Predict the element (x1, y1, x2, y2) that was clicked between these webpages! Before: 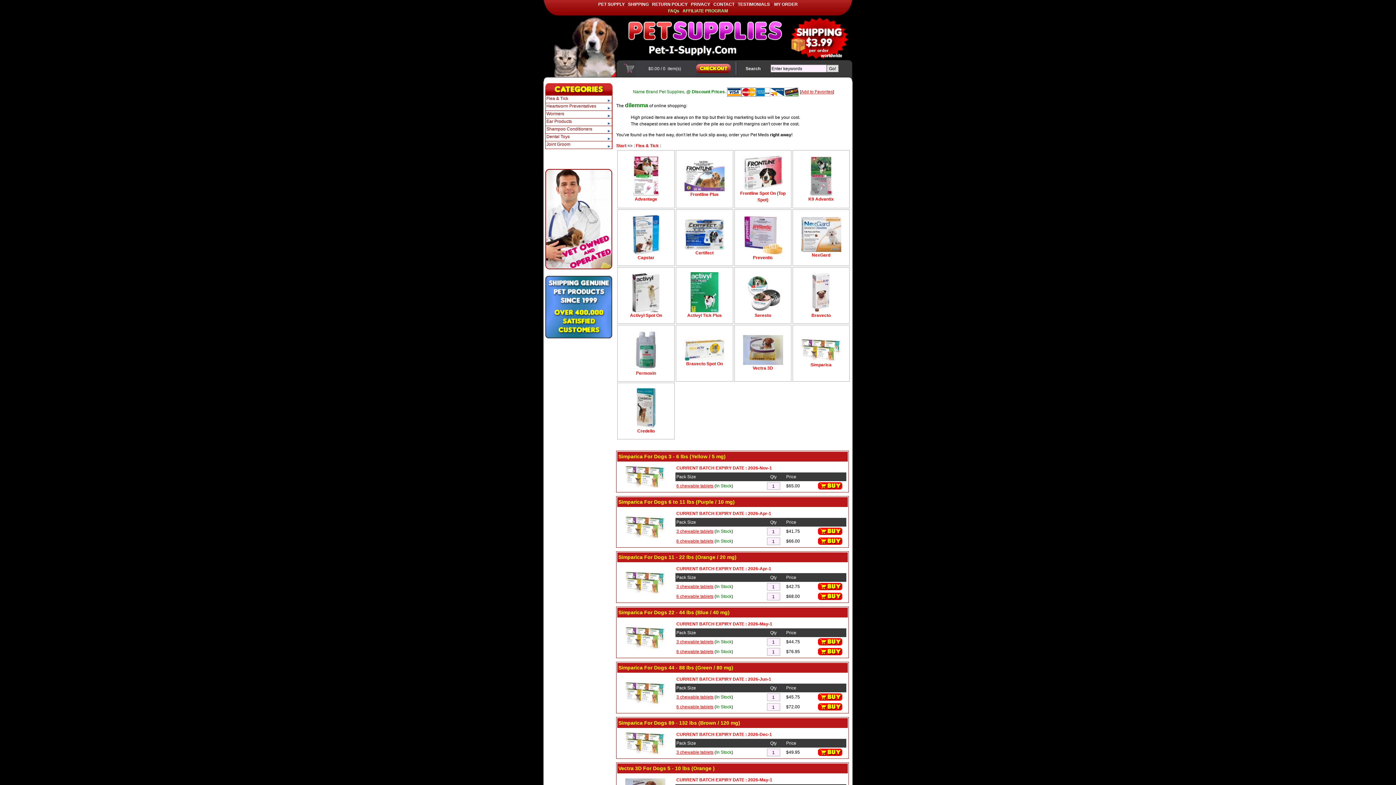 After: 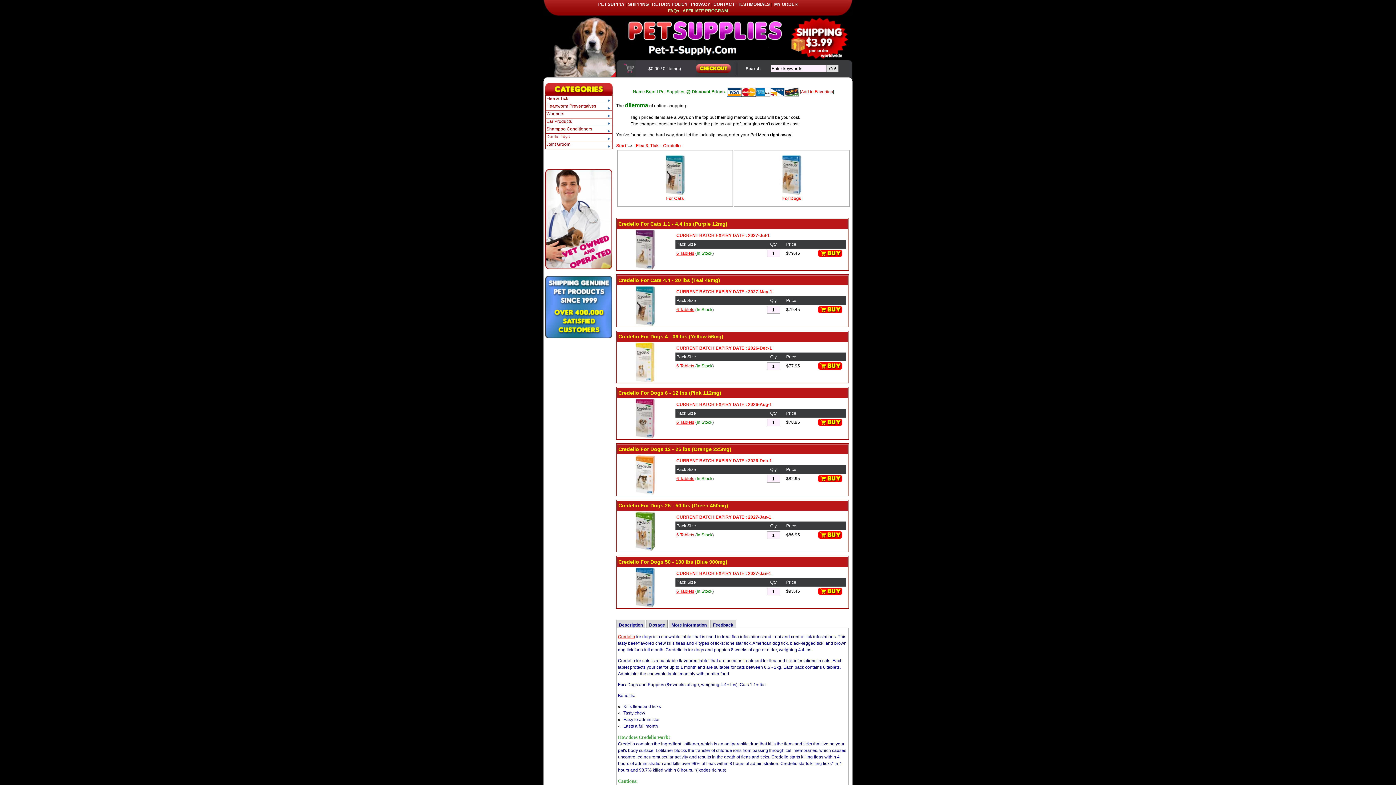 Action: label: 
Credelio bbox: (636, 424, 656, 433)